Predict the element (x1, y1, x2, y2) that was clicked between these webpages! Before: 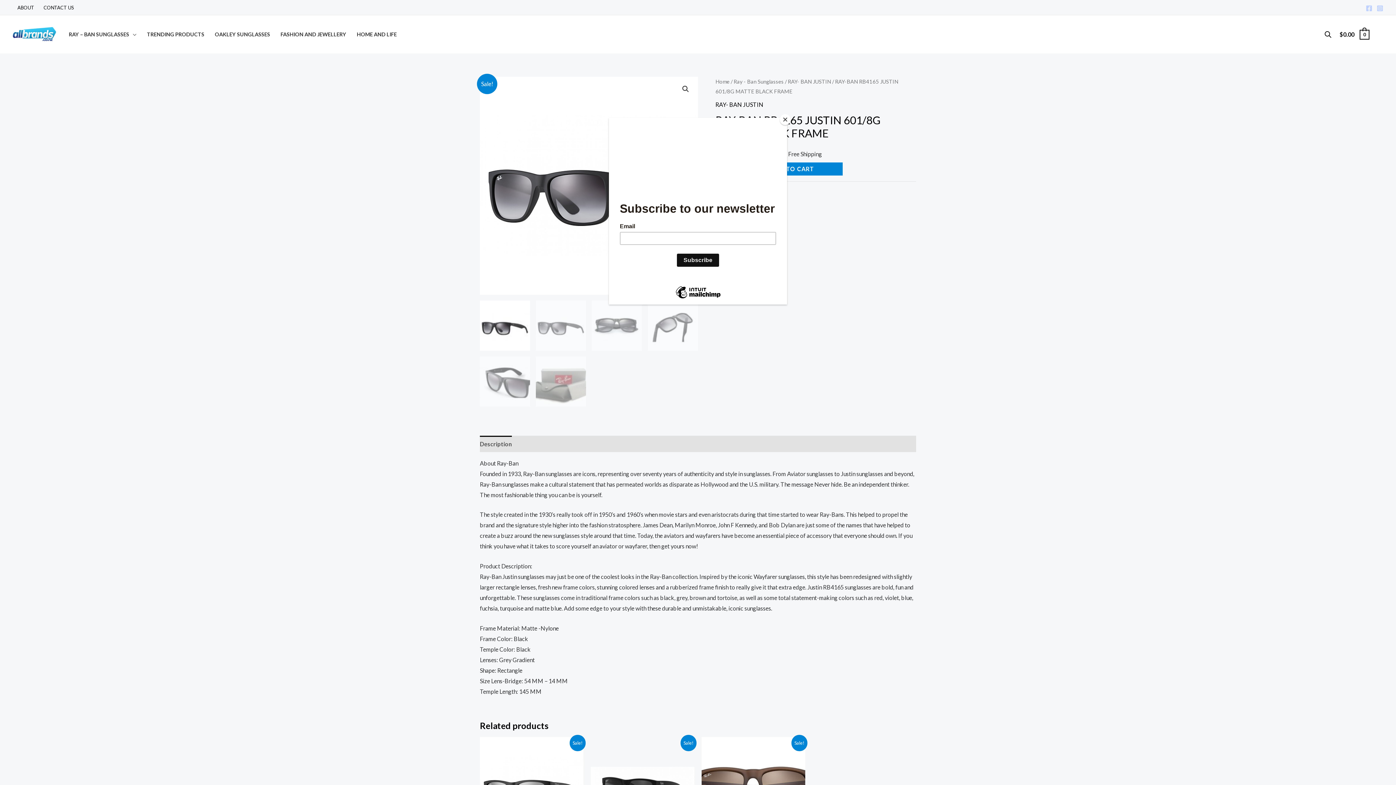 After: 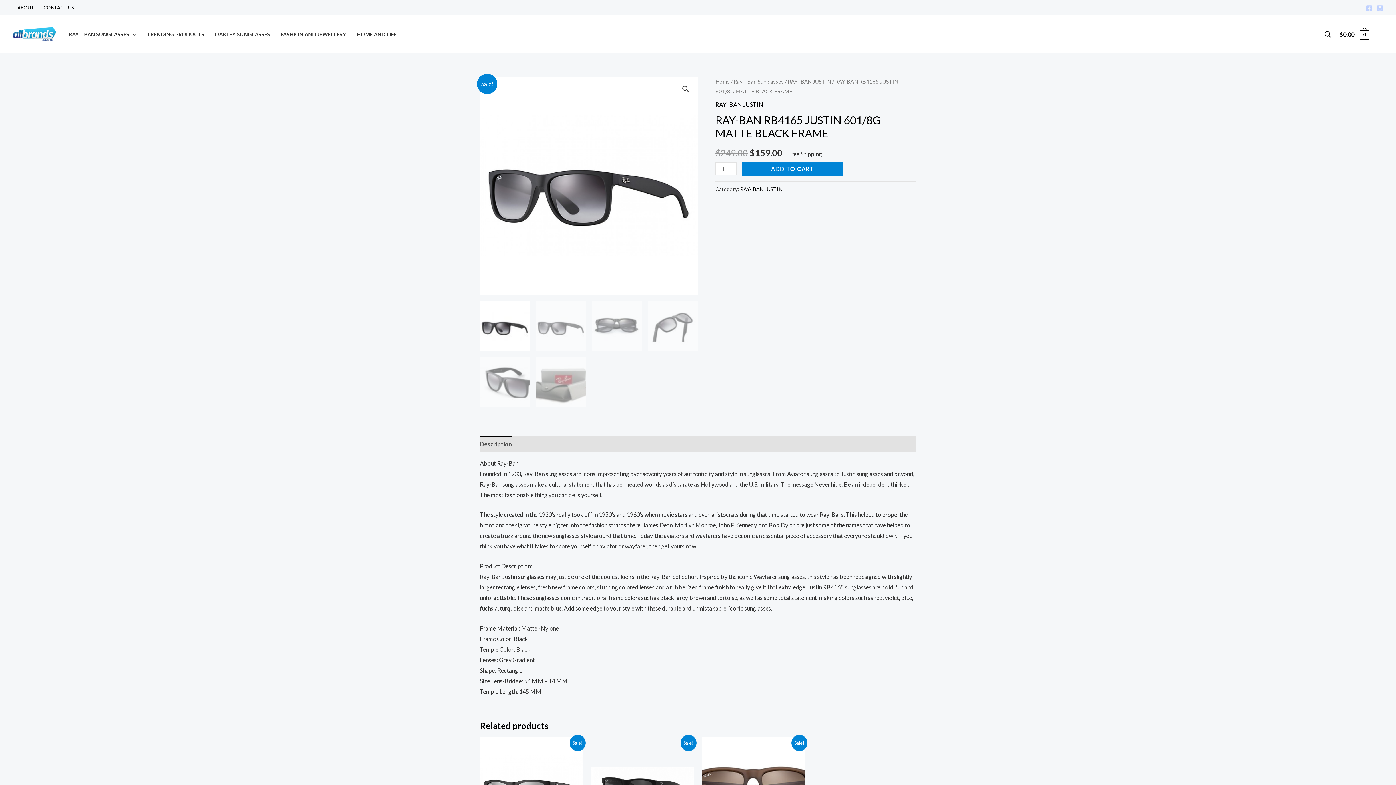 Action: bbox: (780, 114, 790, 125) label: Close